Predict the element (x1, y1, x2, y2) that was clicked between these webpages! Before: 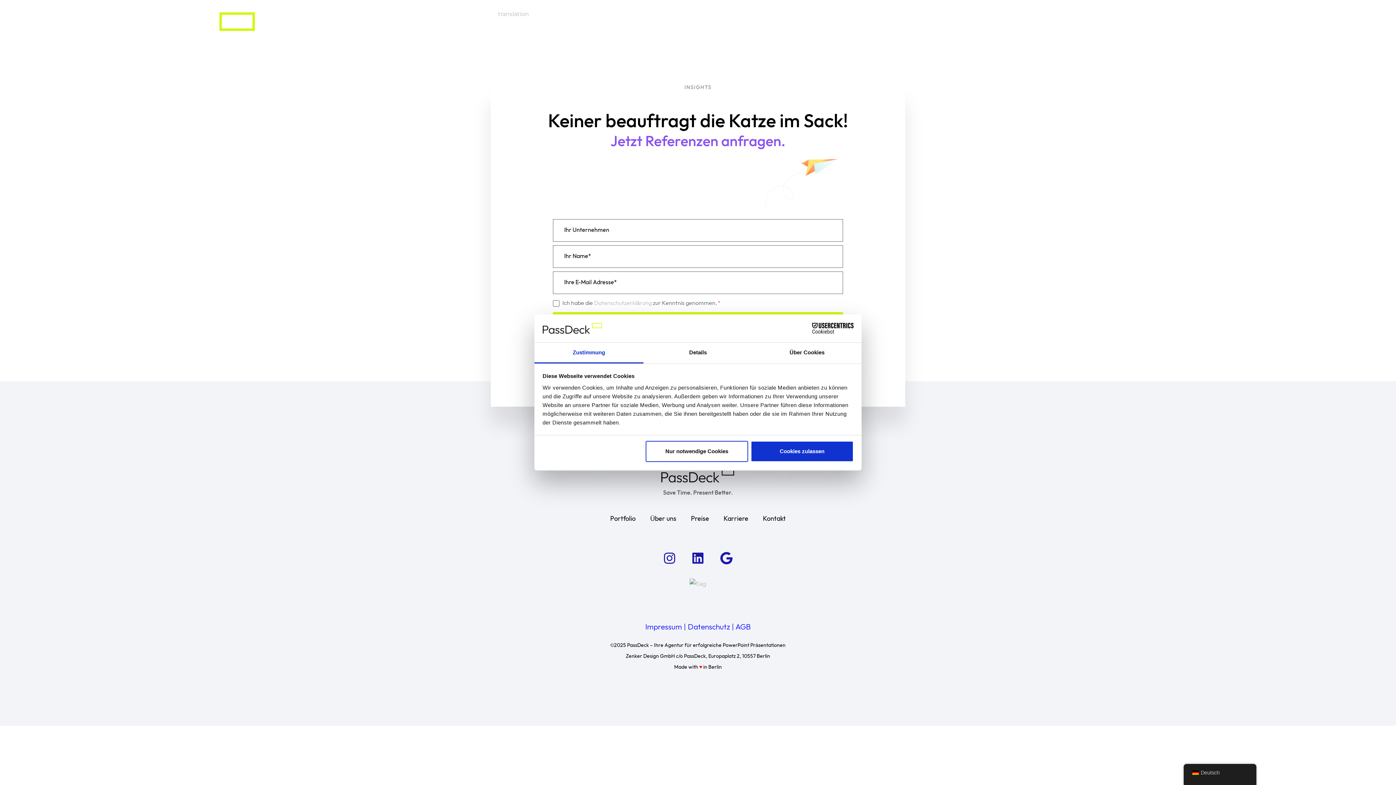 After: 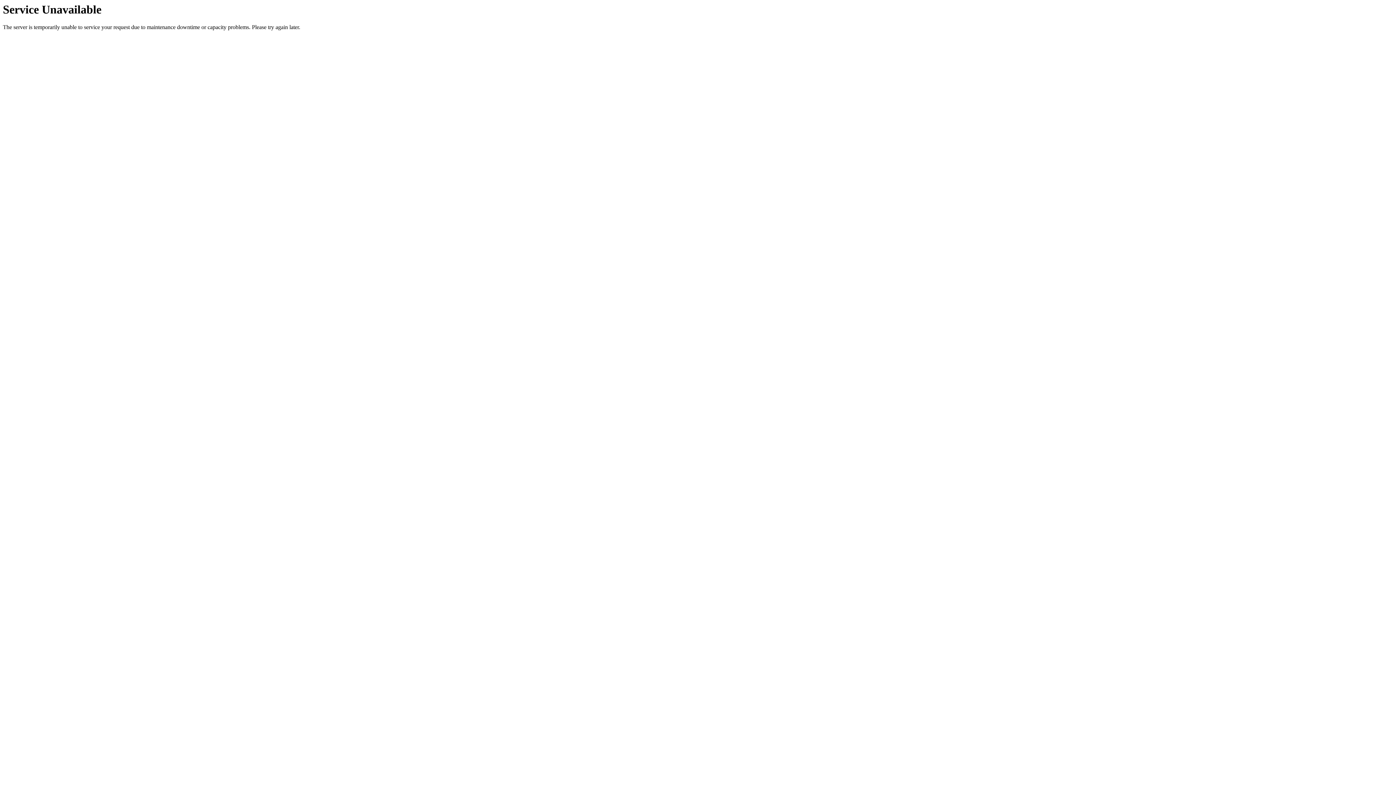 Action: bbox: (683, 510, 716, 527) label: Preise